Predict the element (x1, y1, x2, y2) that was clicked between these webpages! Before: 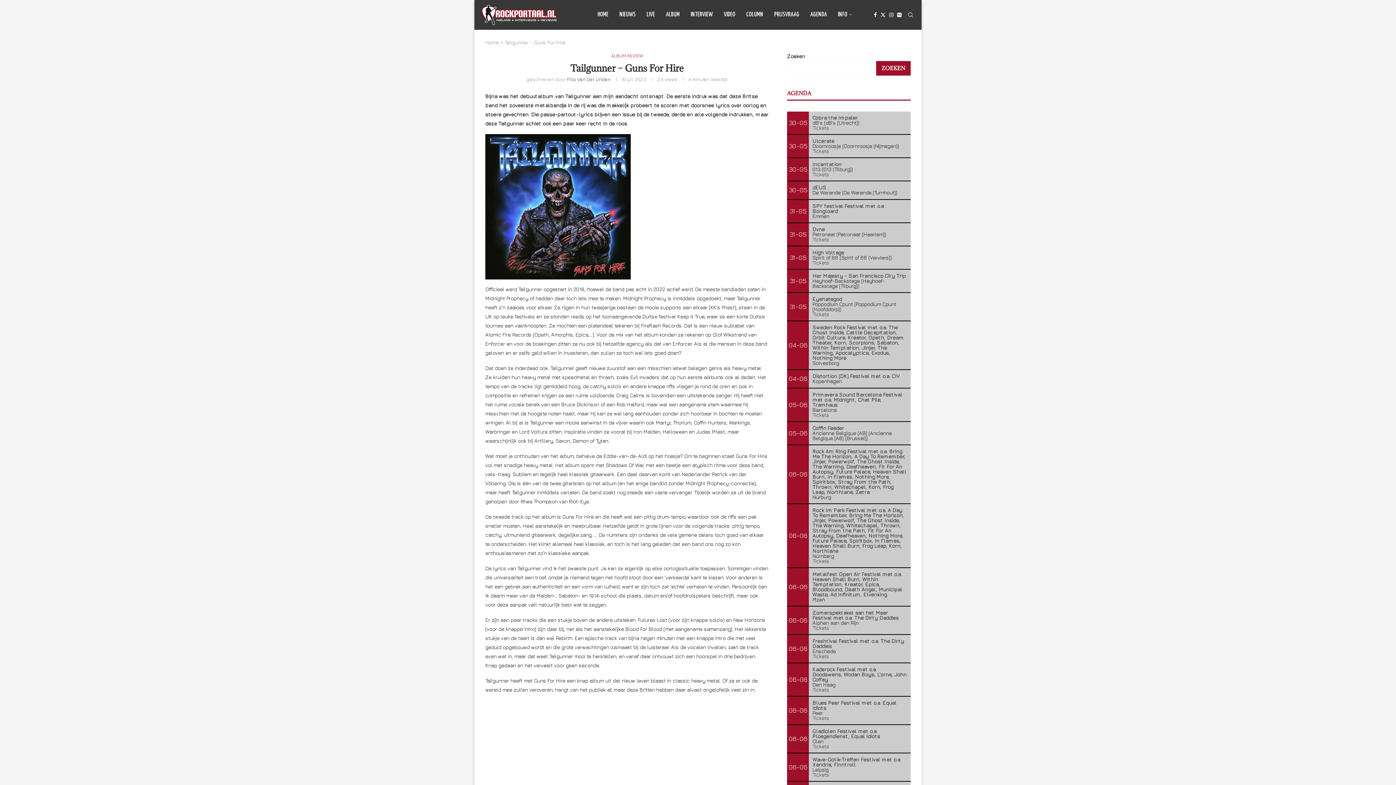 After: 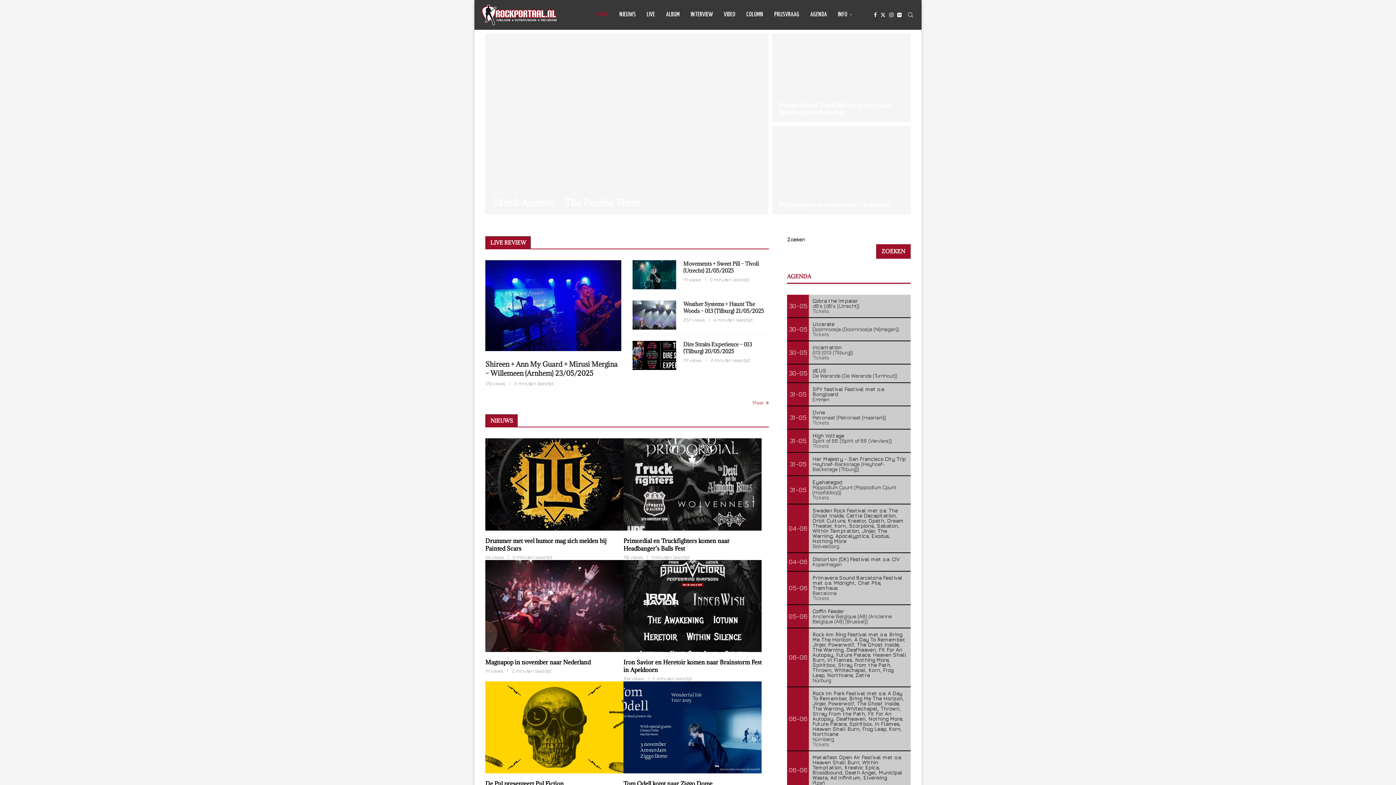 Action: bbox: (481, 0, 556, 29)